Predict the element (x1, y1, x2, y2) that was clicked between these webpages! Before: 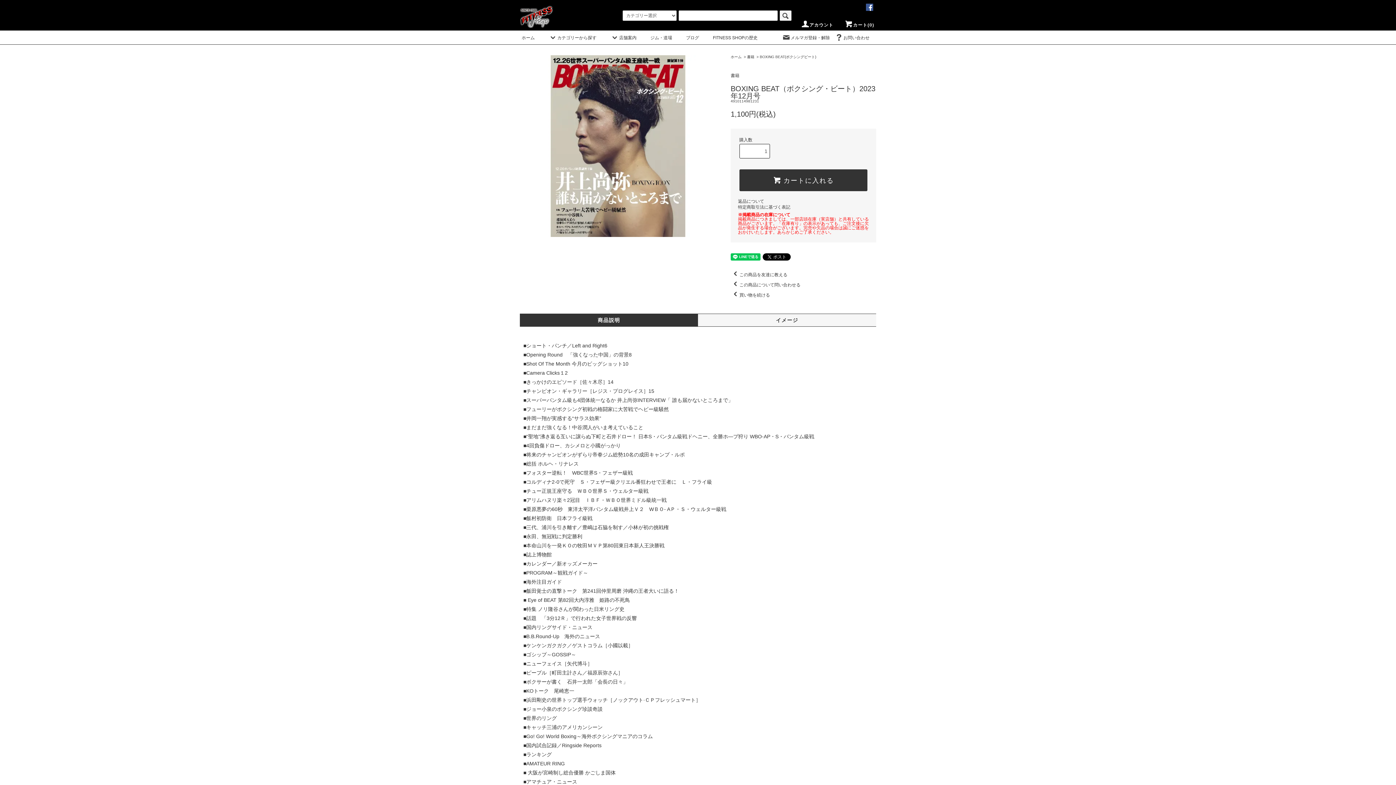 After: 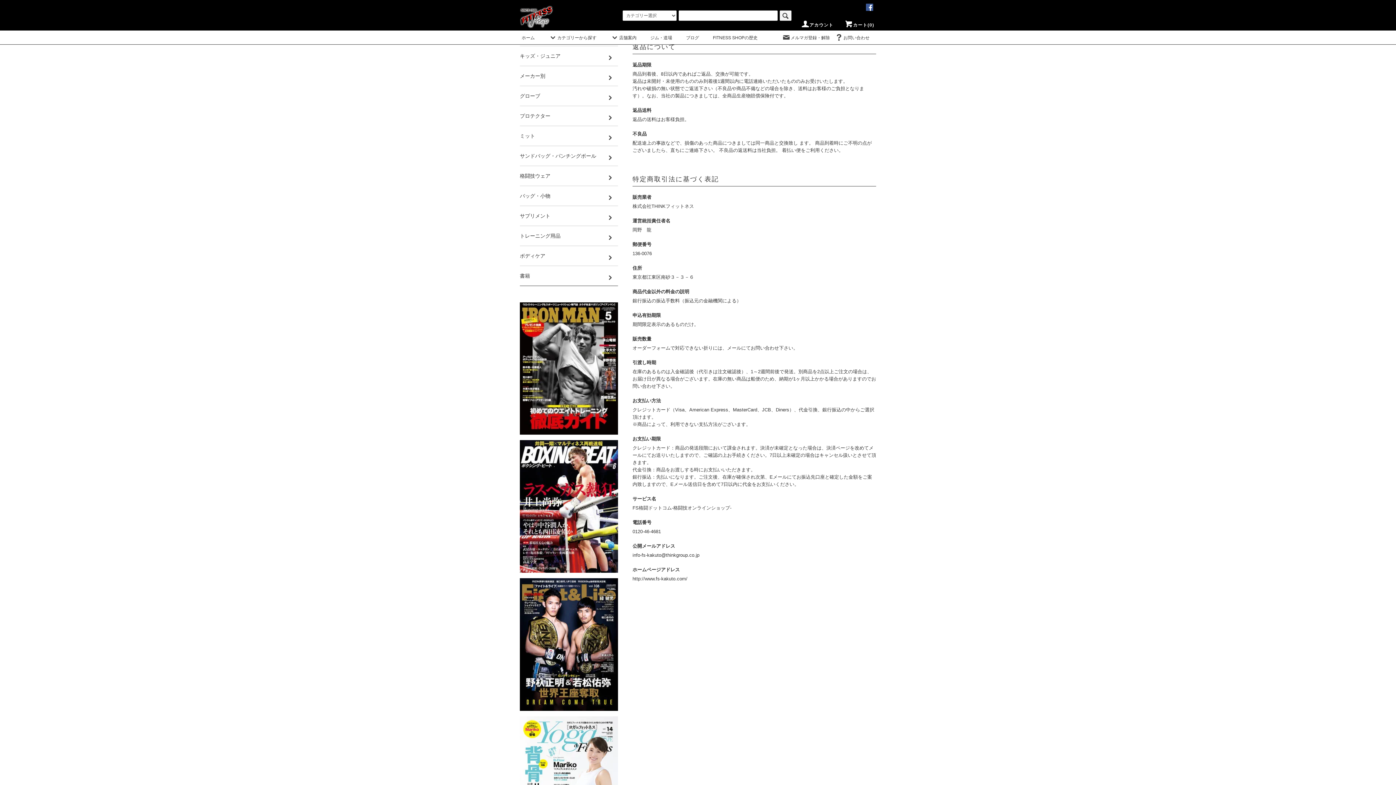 Action: label: 返品について bbox: (738, 198, 764, 204)